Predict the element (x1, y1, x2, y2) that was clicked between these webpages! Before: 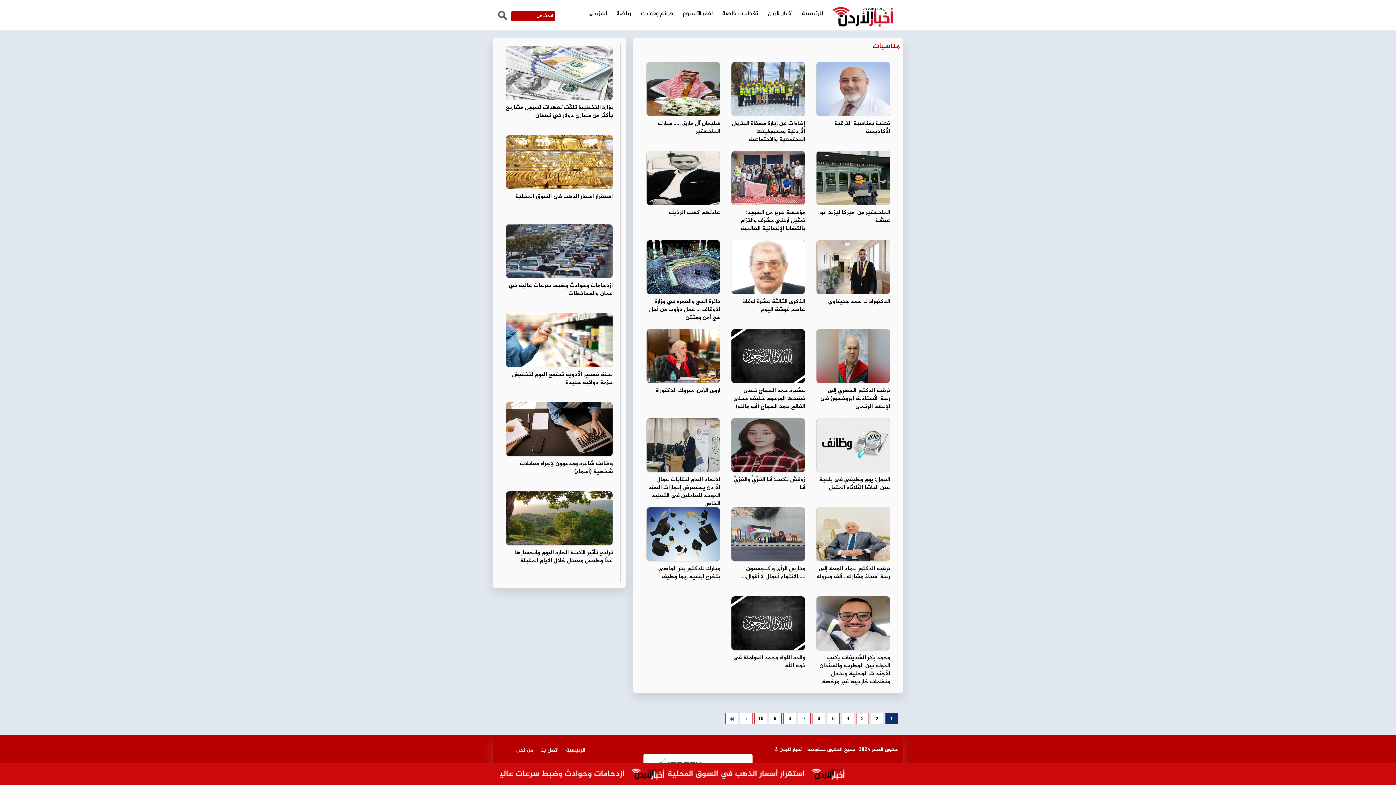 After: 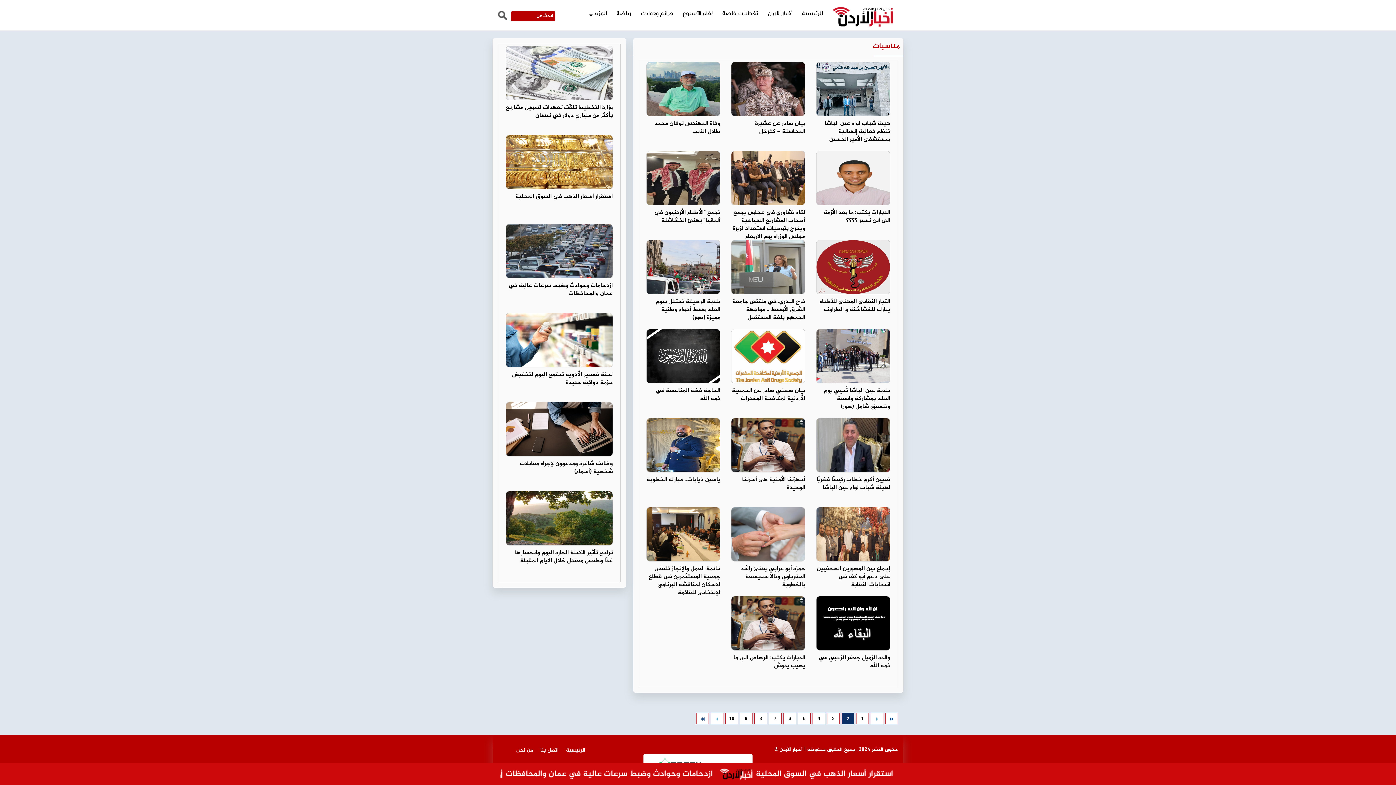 Action: label: 2 bbox: (870, 713, 883, 724)